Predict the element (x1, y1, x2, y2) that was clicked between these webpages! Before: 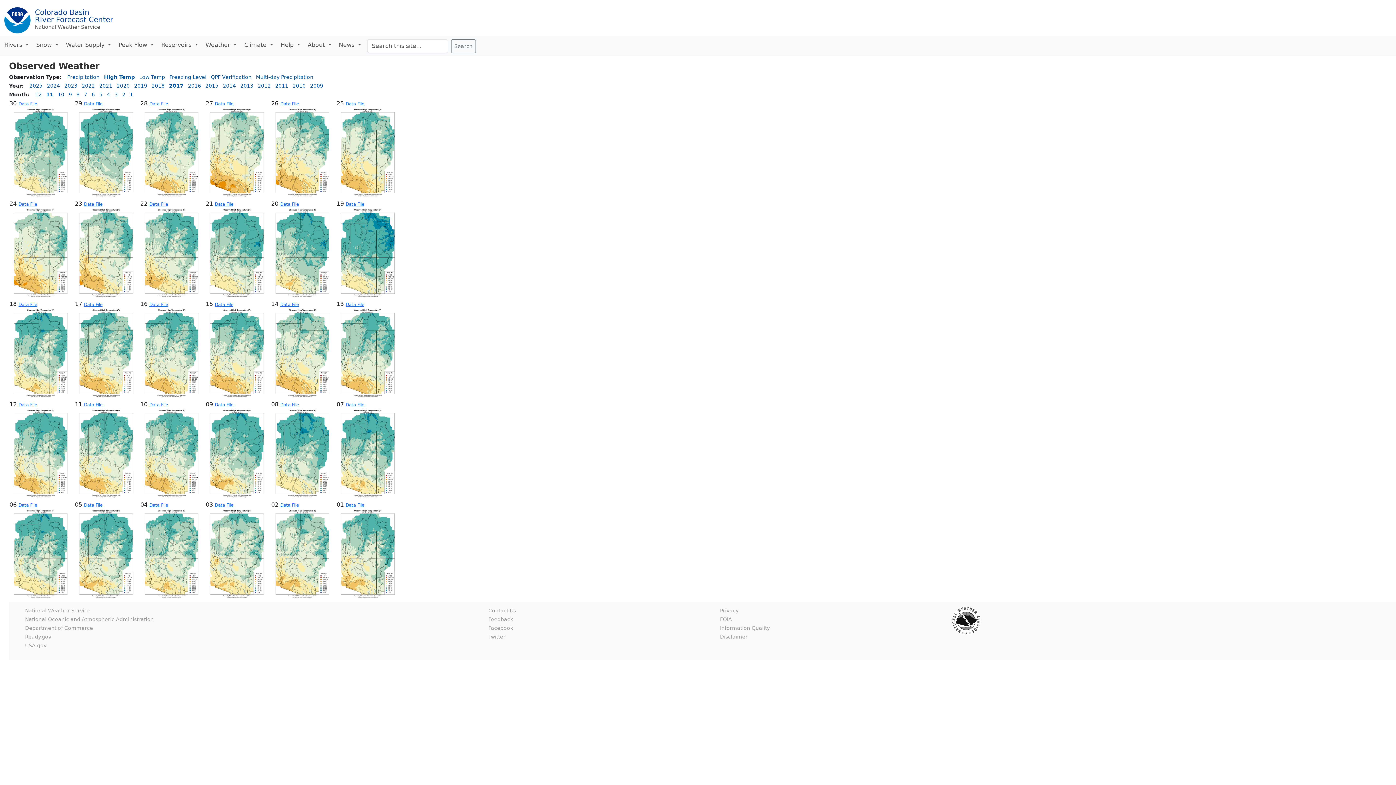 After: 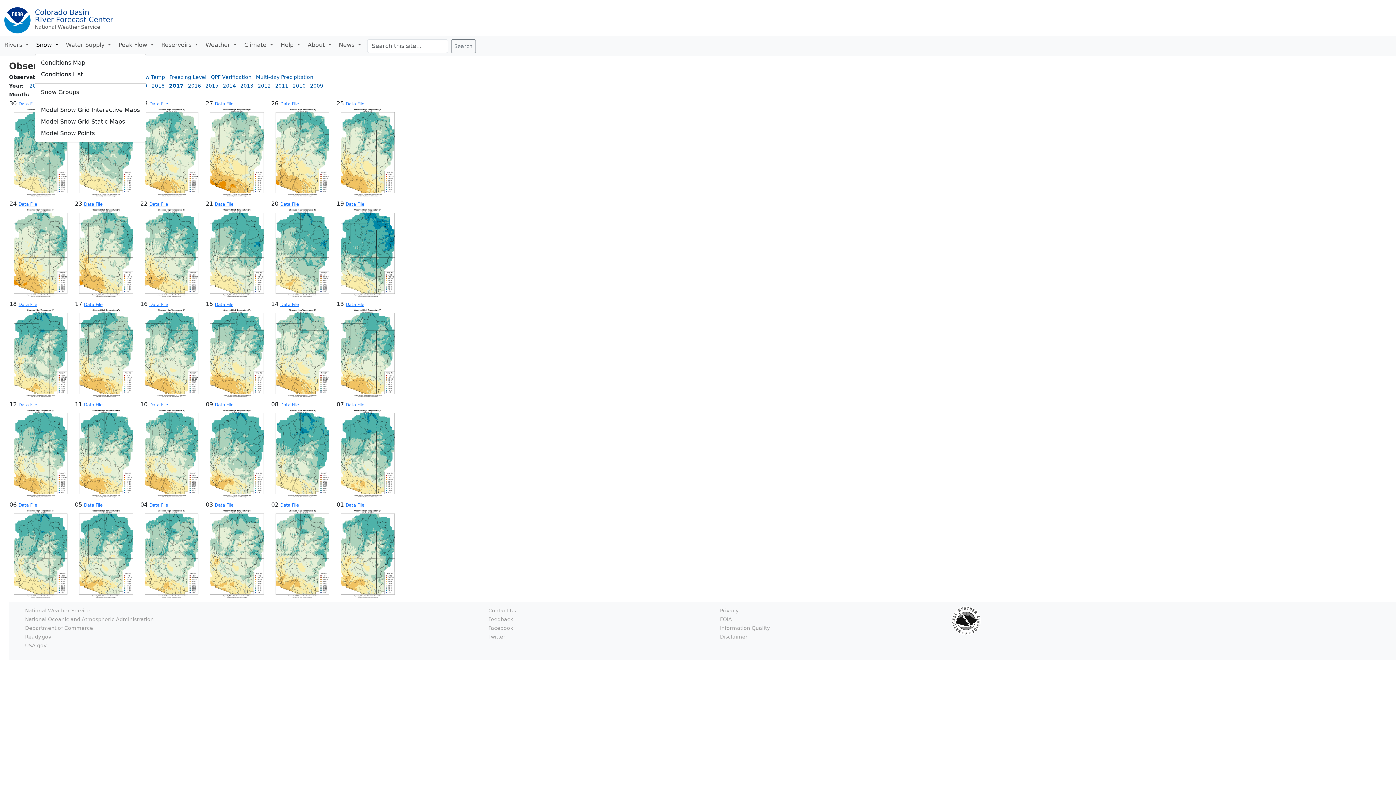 Action: label: Snow  bbox: (34, 39, 64, 50)